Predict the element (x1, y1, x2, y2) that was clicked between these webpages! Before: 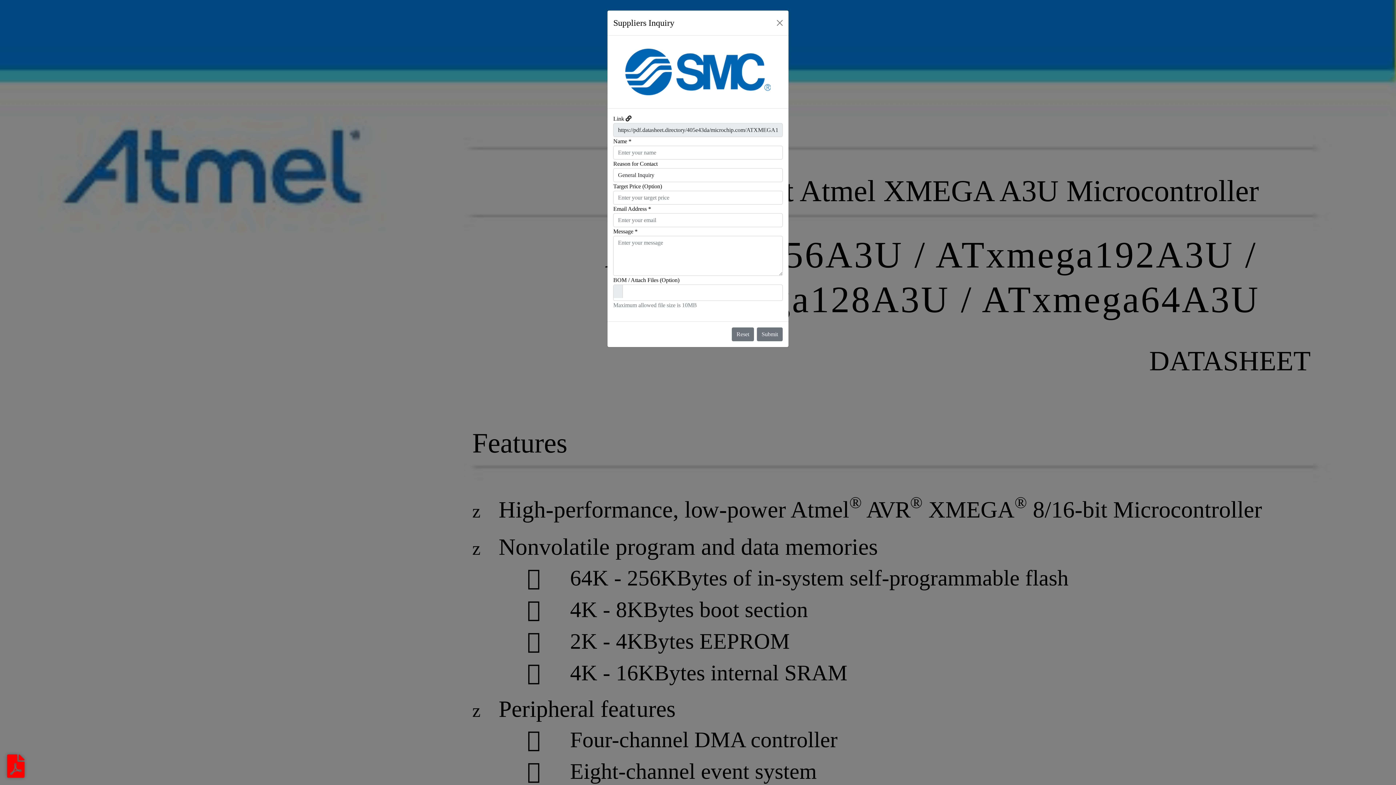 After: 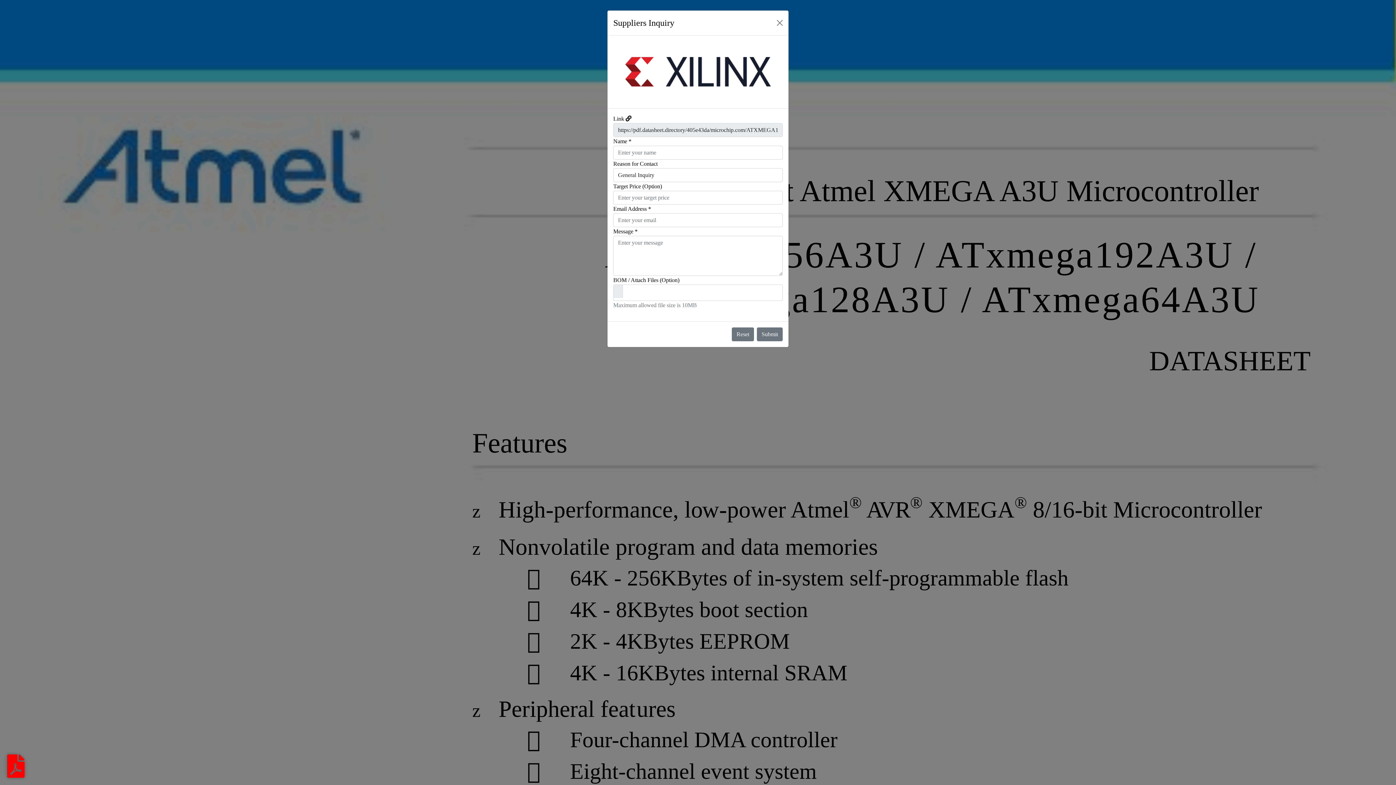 Action: label: Next bbox: (761, 35, 788, 108)